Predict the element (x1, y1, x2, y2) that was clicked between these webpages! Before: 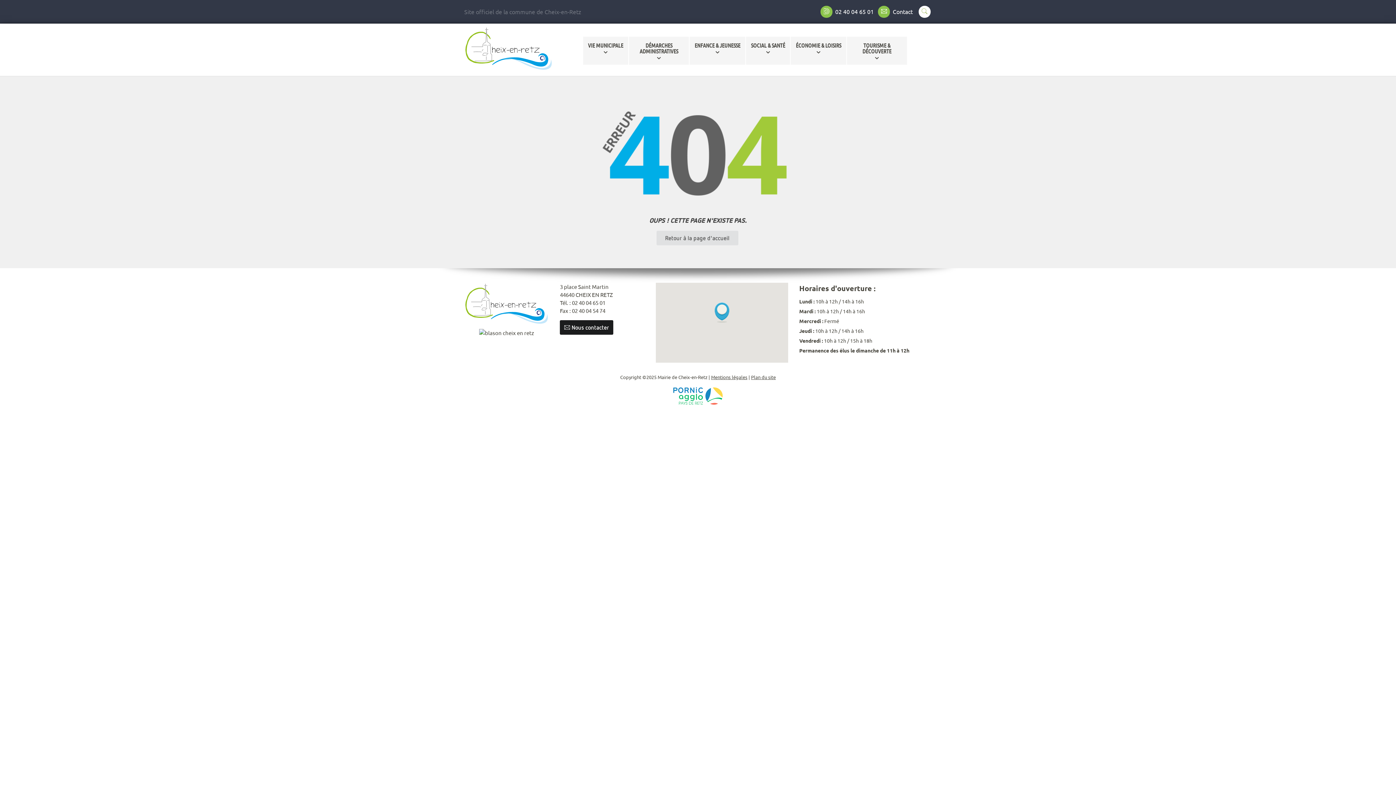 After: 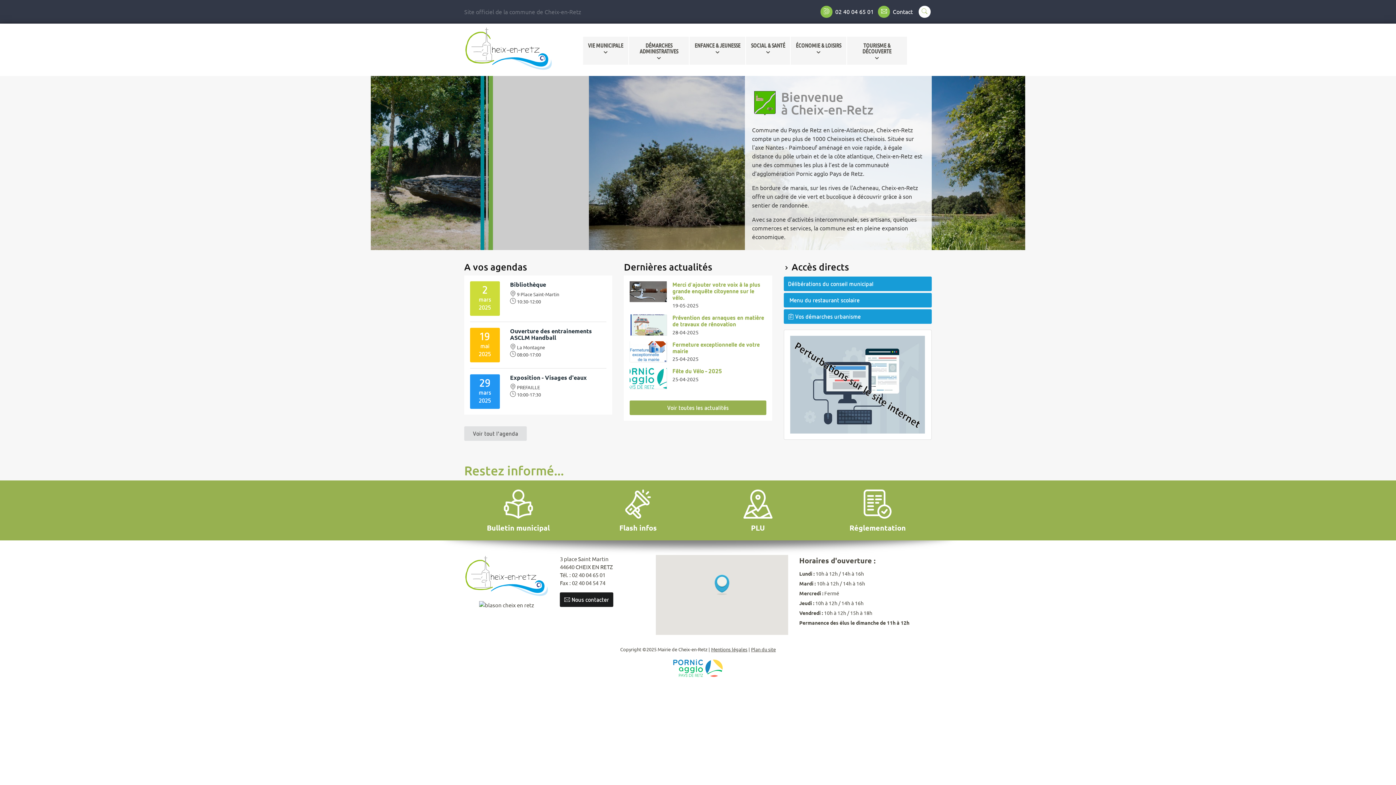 Action: bbox: (464, 65, 553, 72)